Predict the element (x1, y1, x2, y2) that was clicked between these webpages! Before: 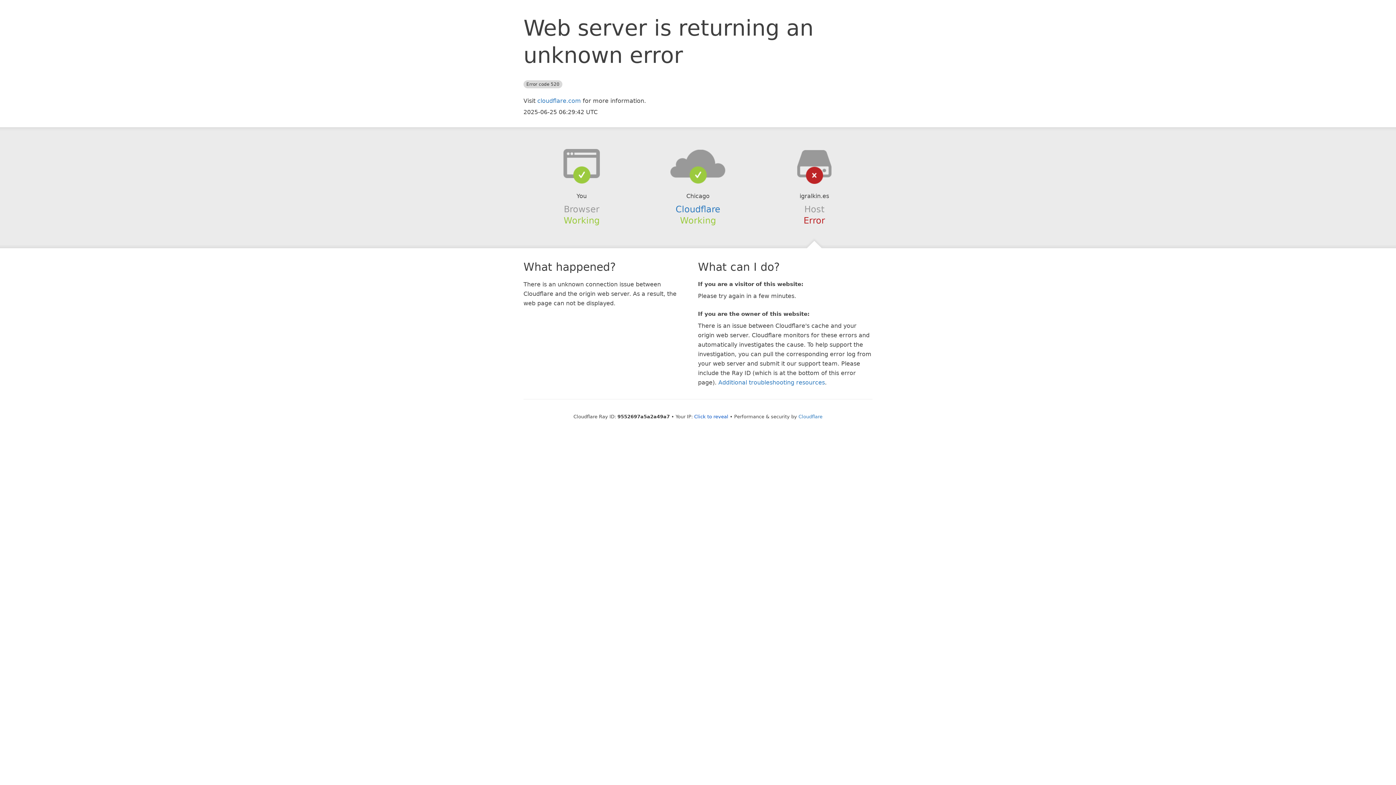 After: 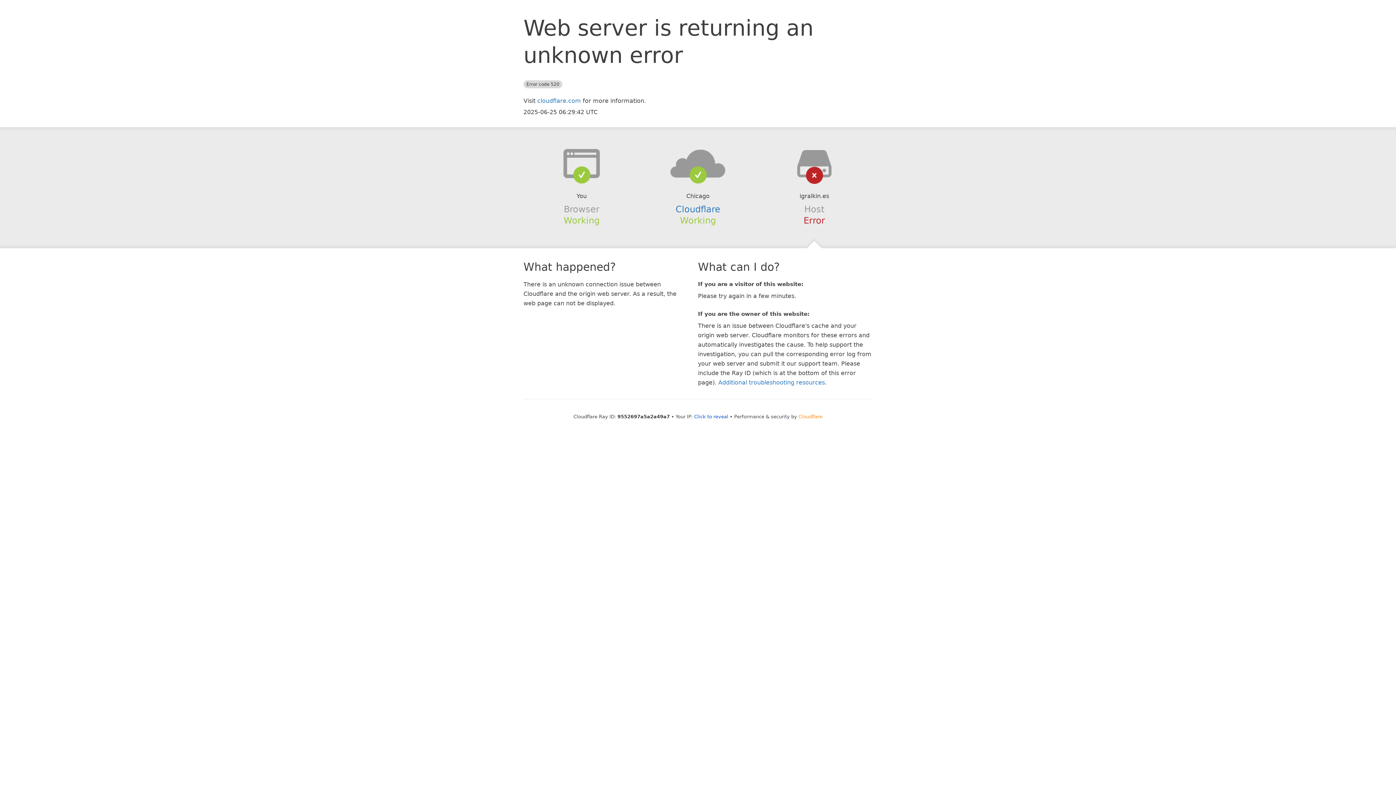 Action: label: Cloudflare bbox: (798, 414, 822, 419)